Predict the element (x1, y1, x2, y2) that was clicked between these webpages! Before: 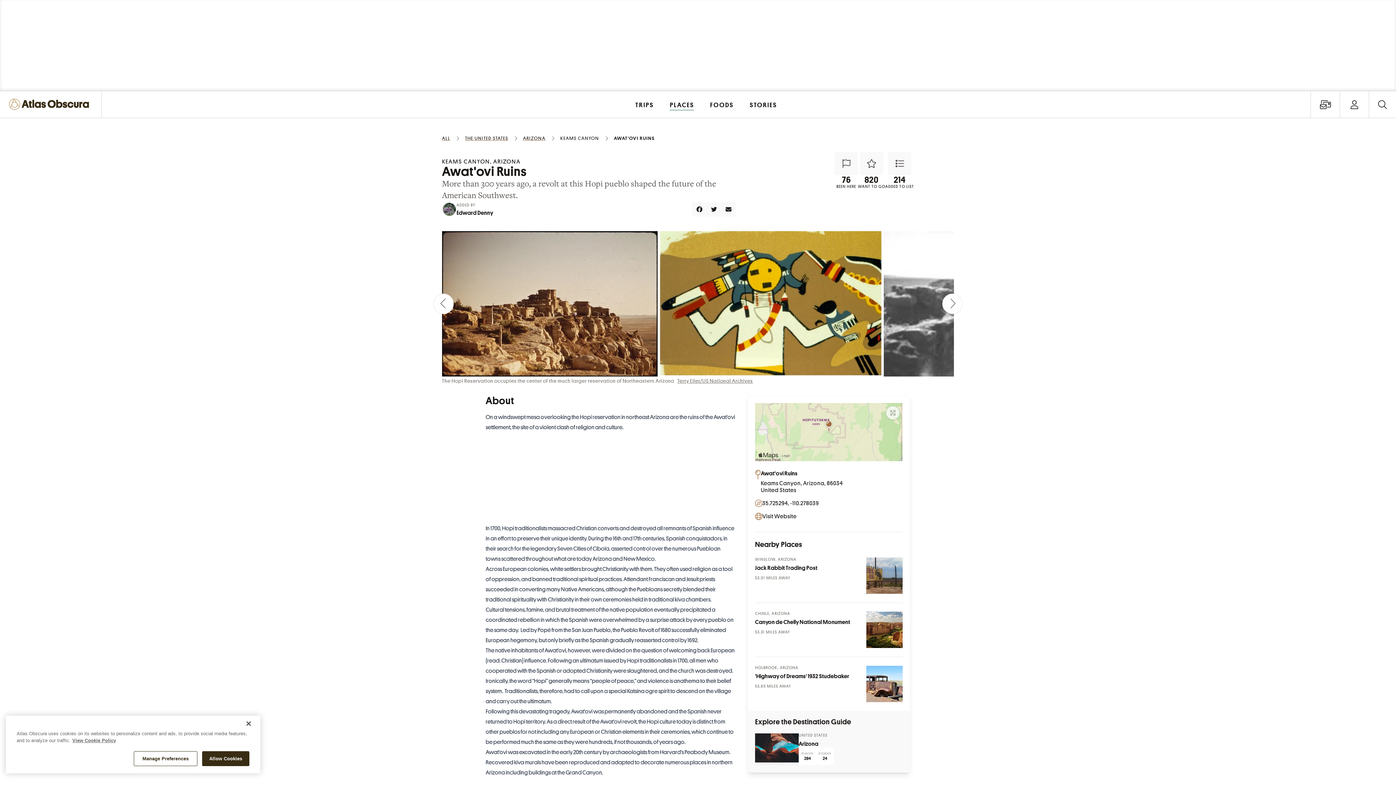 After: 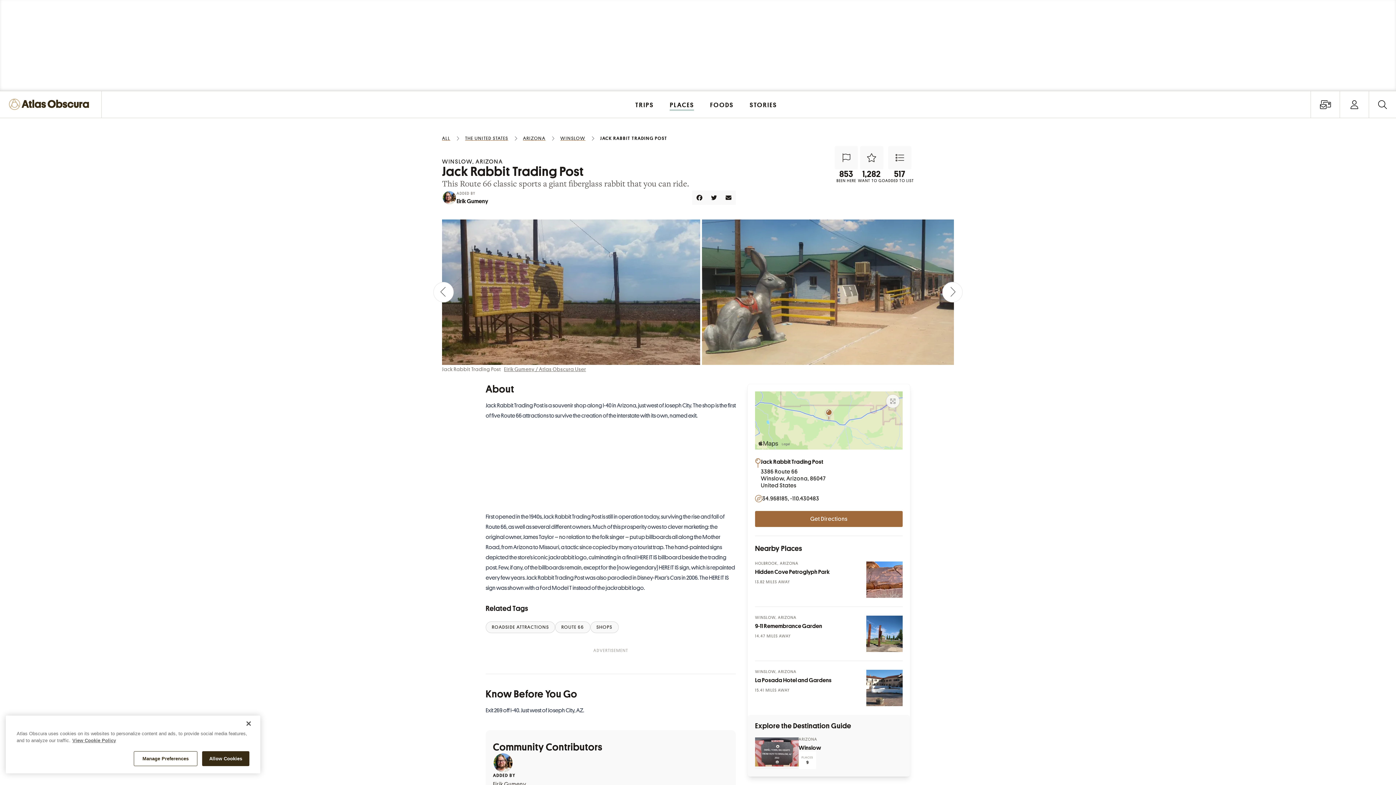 Action: bbox: (866, 557, 902, 594) label: Photo